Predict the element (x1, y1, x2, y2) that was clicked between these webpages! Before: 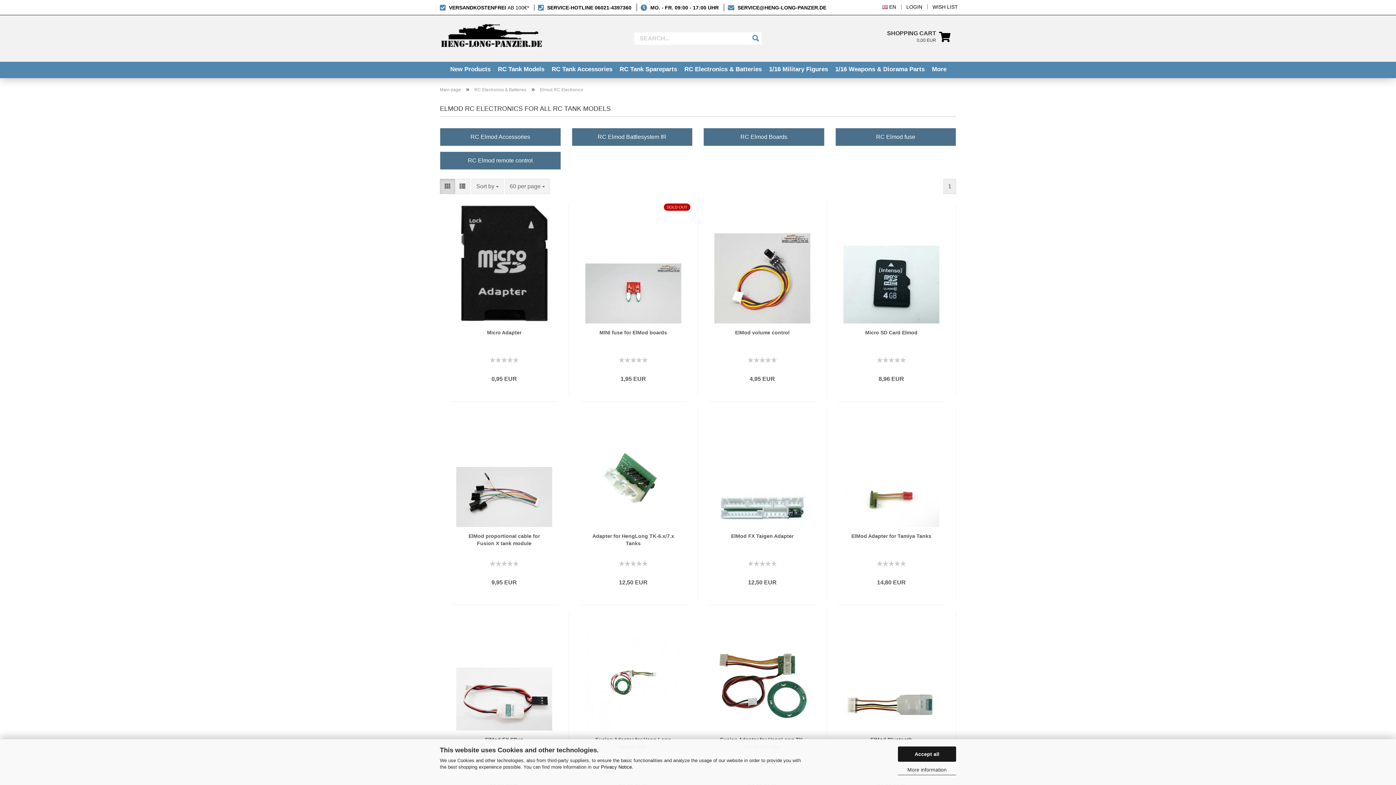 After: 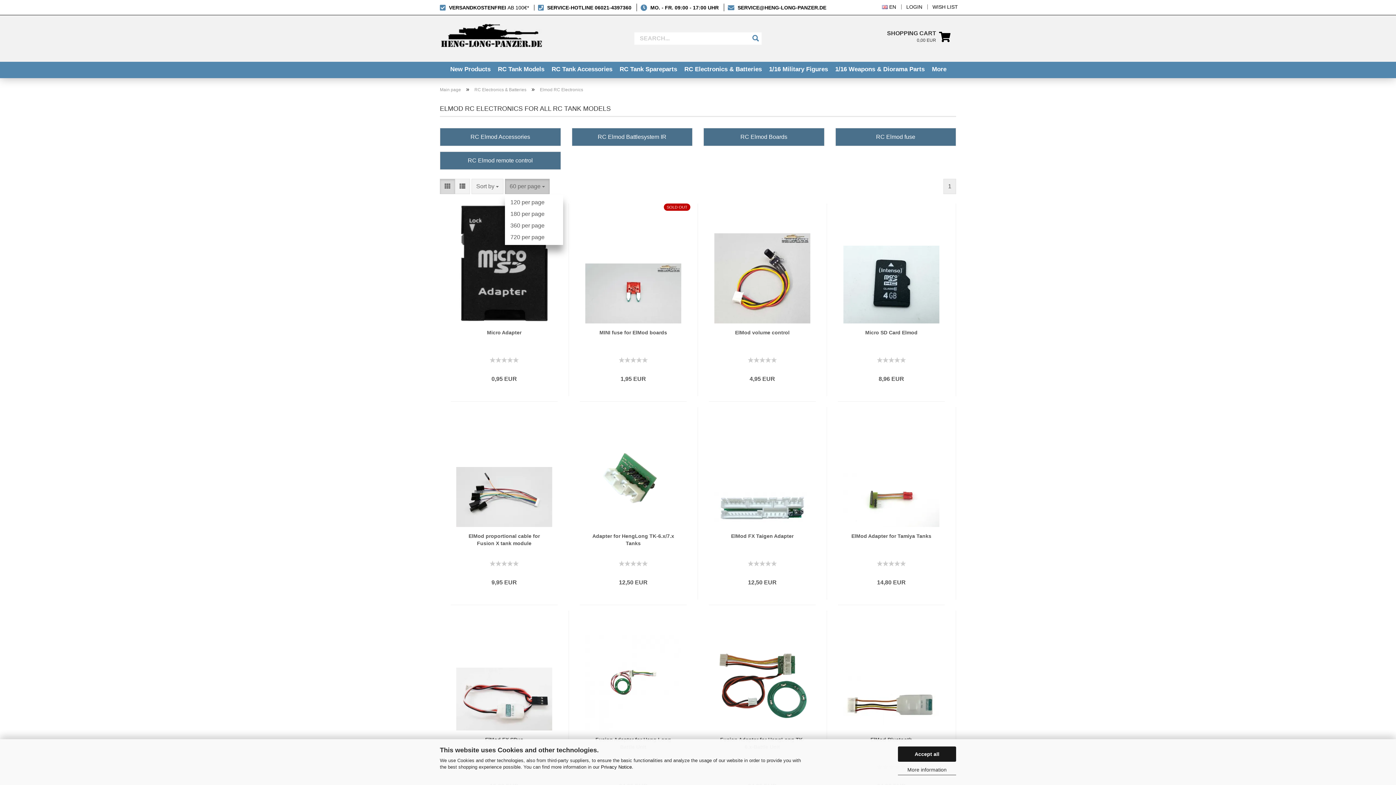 Action: label: 60 per page  bbox: (505, 178, 549, 194)